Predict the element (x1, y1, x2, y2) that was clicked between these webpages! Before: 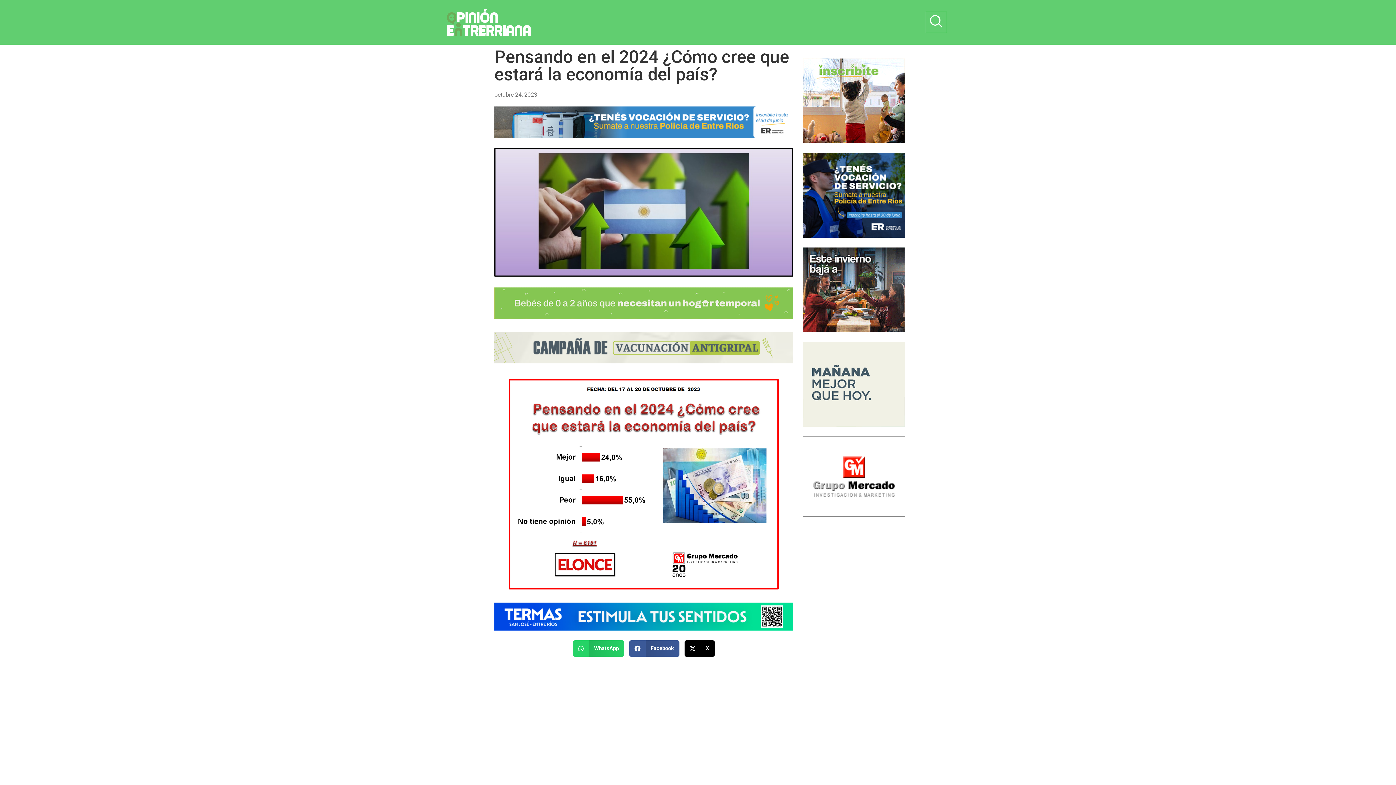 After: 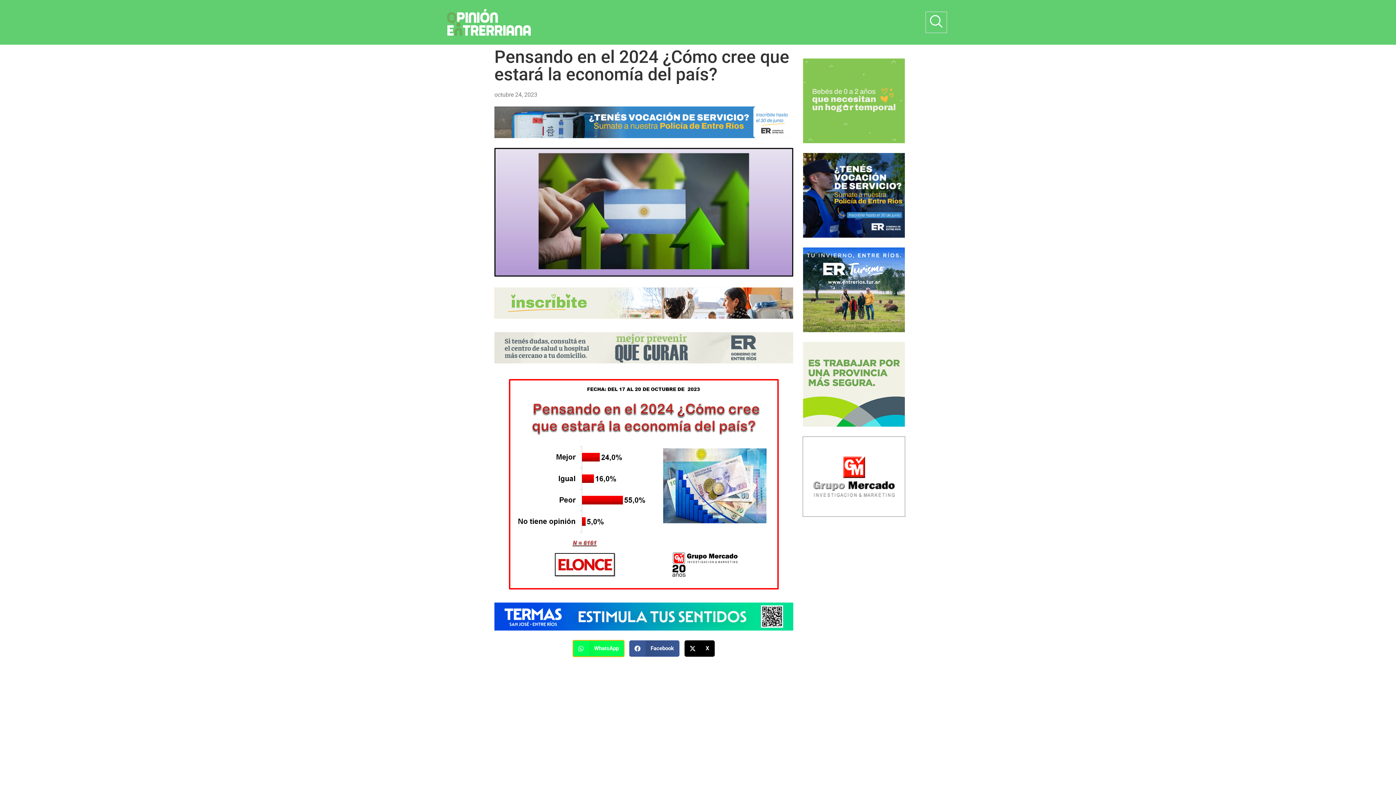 Action: bbox: (573, 640, 624, 656) label: Share on whatsapp